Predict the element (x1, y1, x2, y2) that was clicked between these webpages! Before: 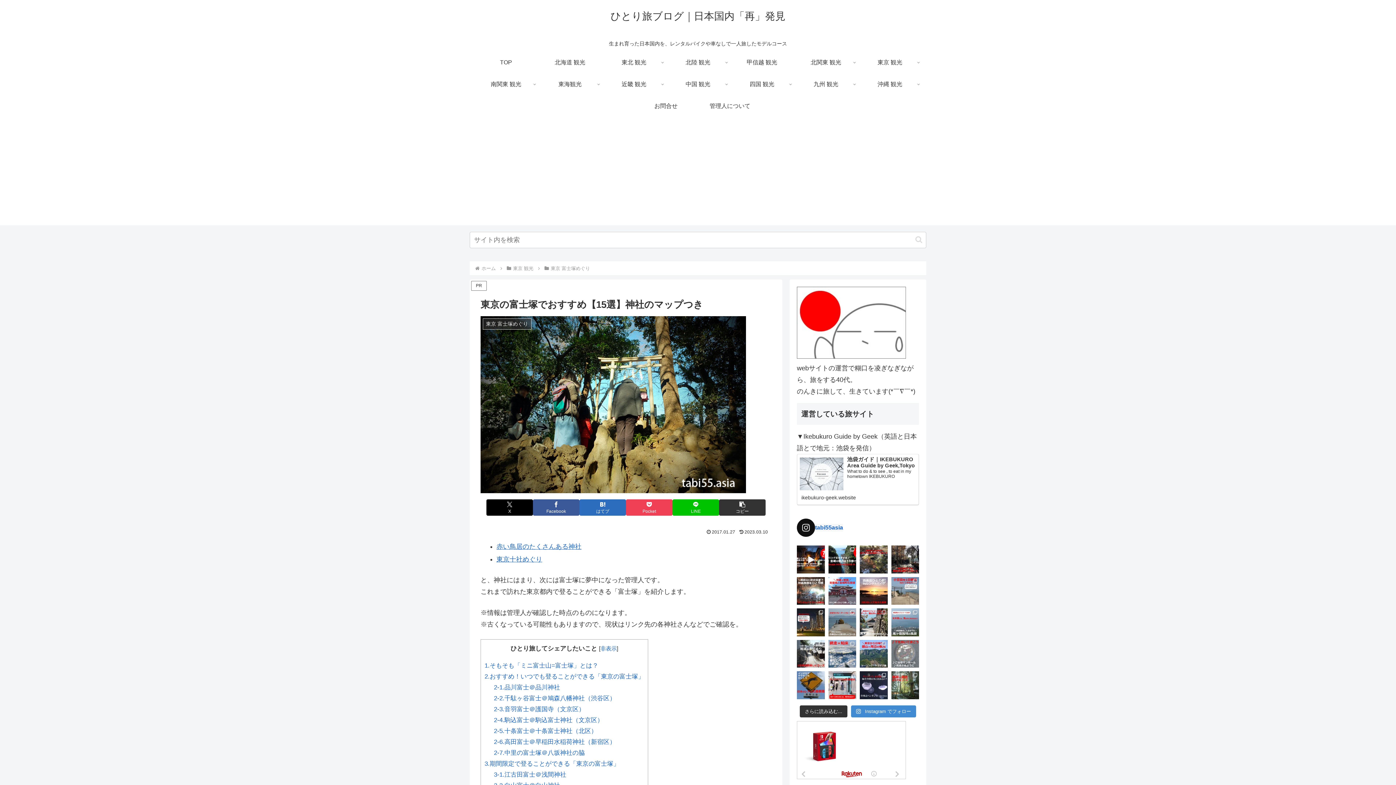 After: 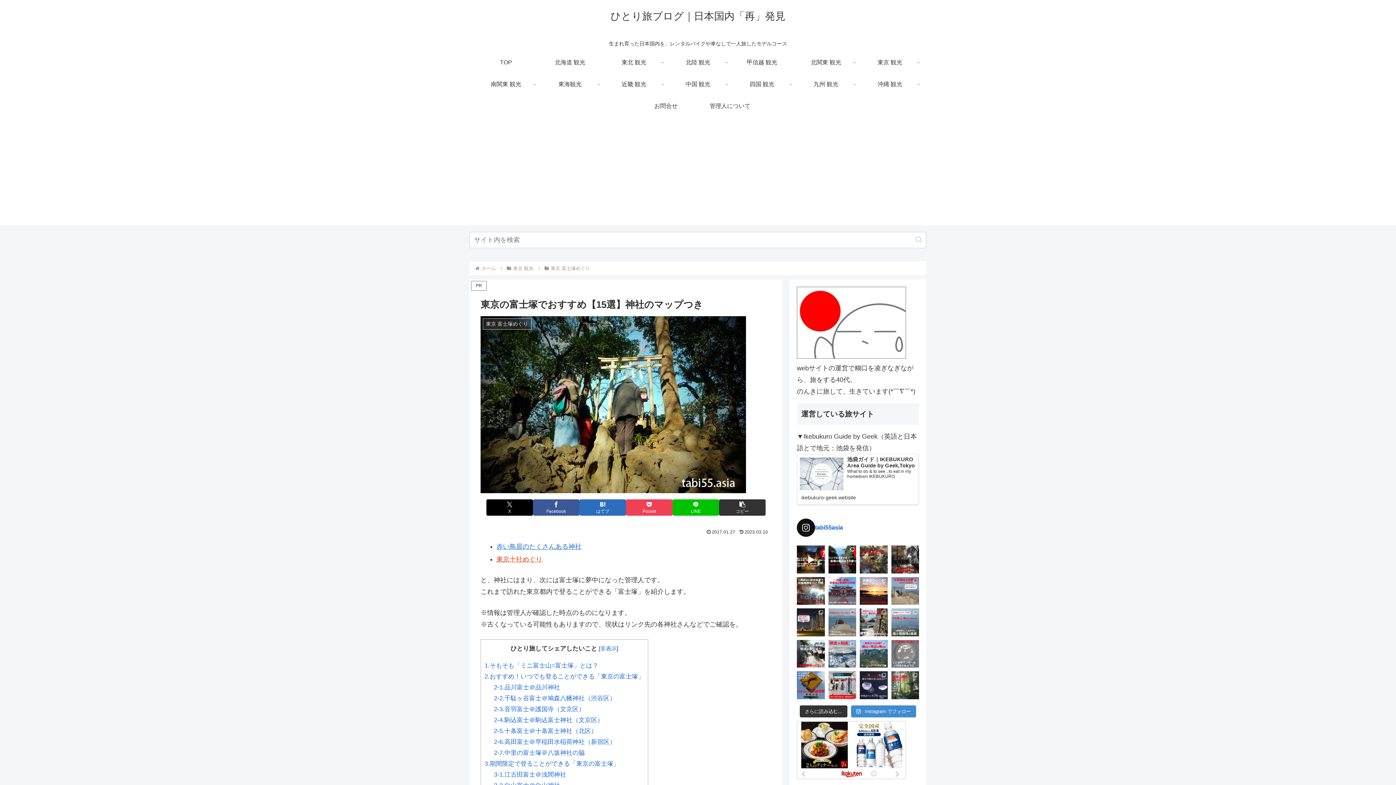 Action: label: 東京十社めぐり bbox: (496, 556, 542, 563)